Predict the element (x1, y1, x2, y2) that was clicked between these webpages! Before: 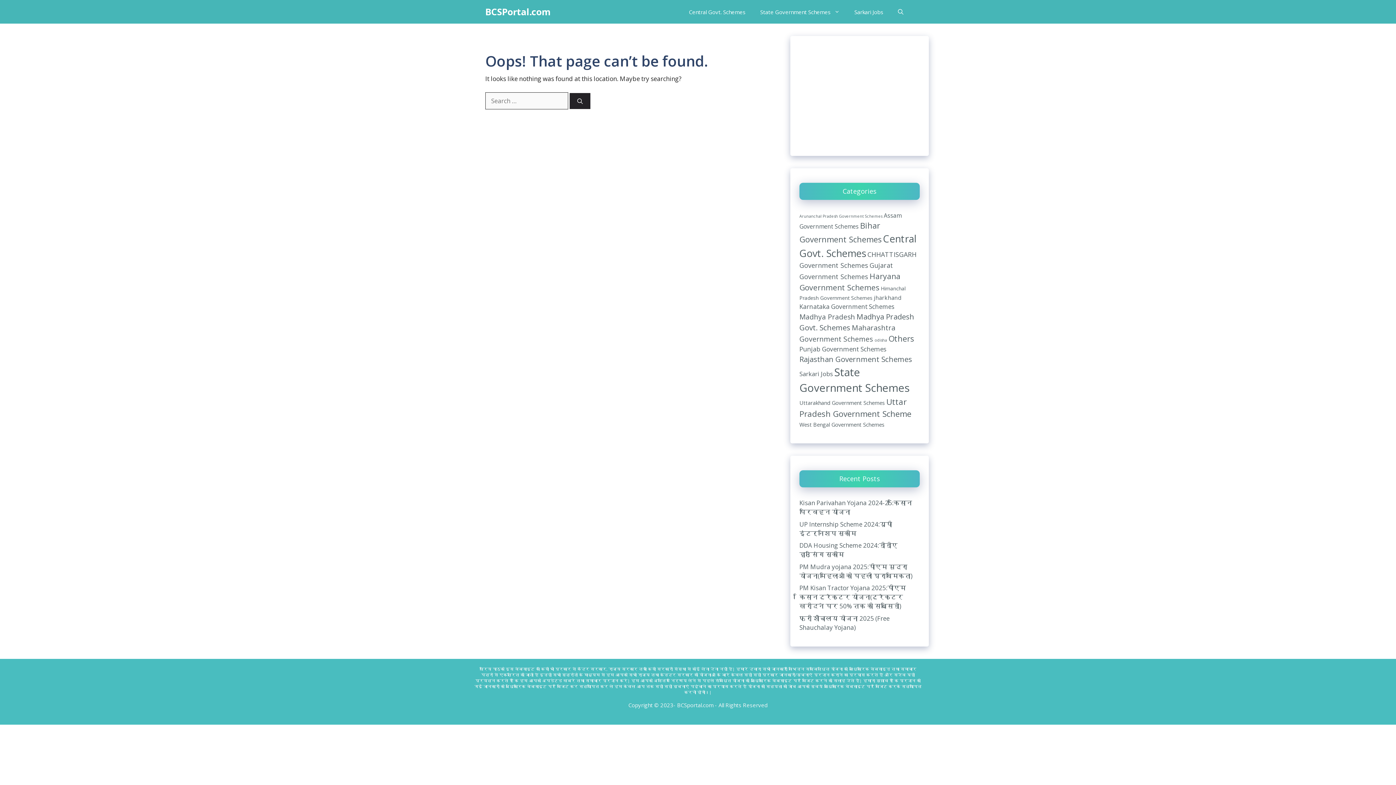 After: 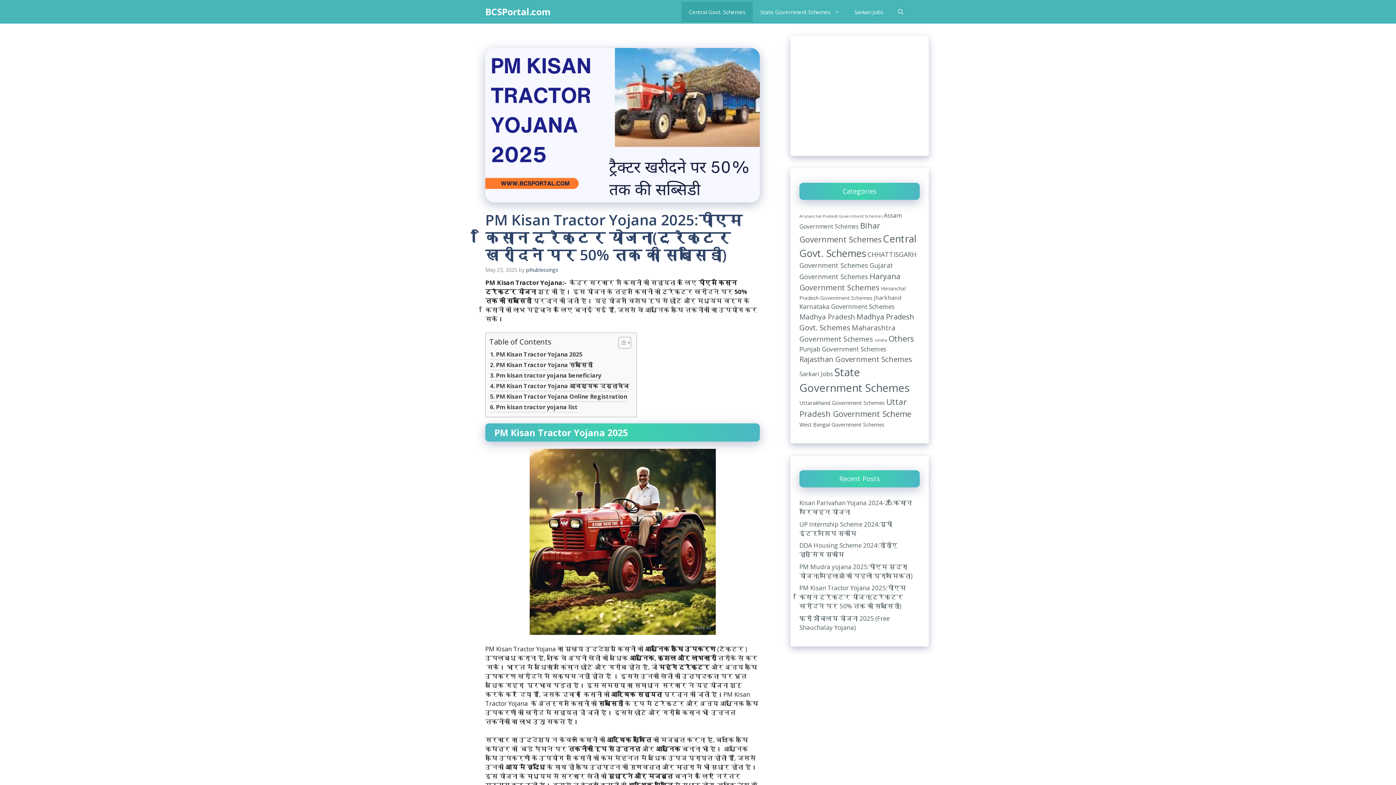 Action: bbox: (799, 584, 906, 610) label: PM Kisan Tractor Yojana 2025:पीएम किसान ट्रैक्टर योजना(ट्रैक्टर खरीदने पर 50% तक की सब्सिडी)